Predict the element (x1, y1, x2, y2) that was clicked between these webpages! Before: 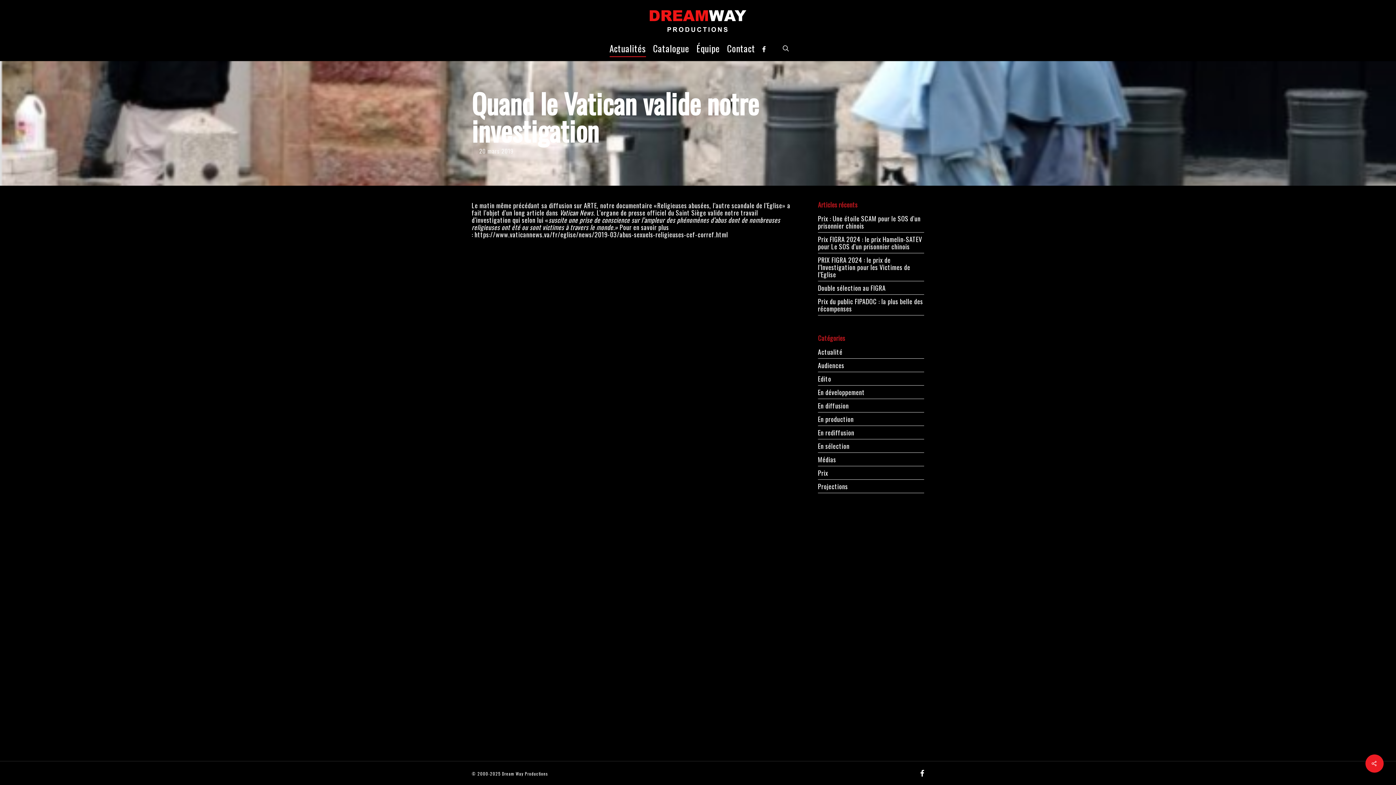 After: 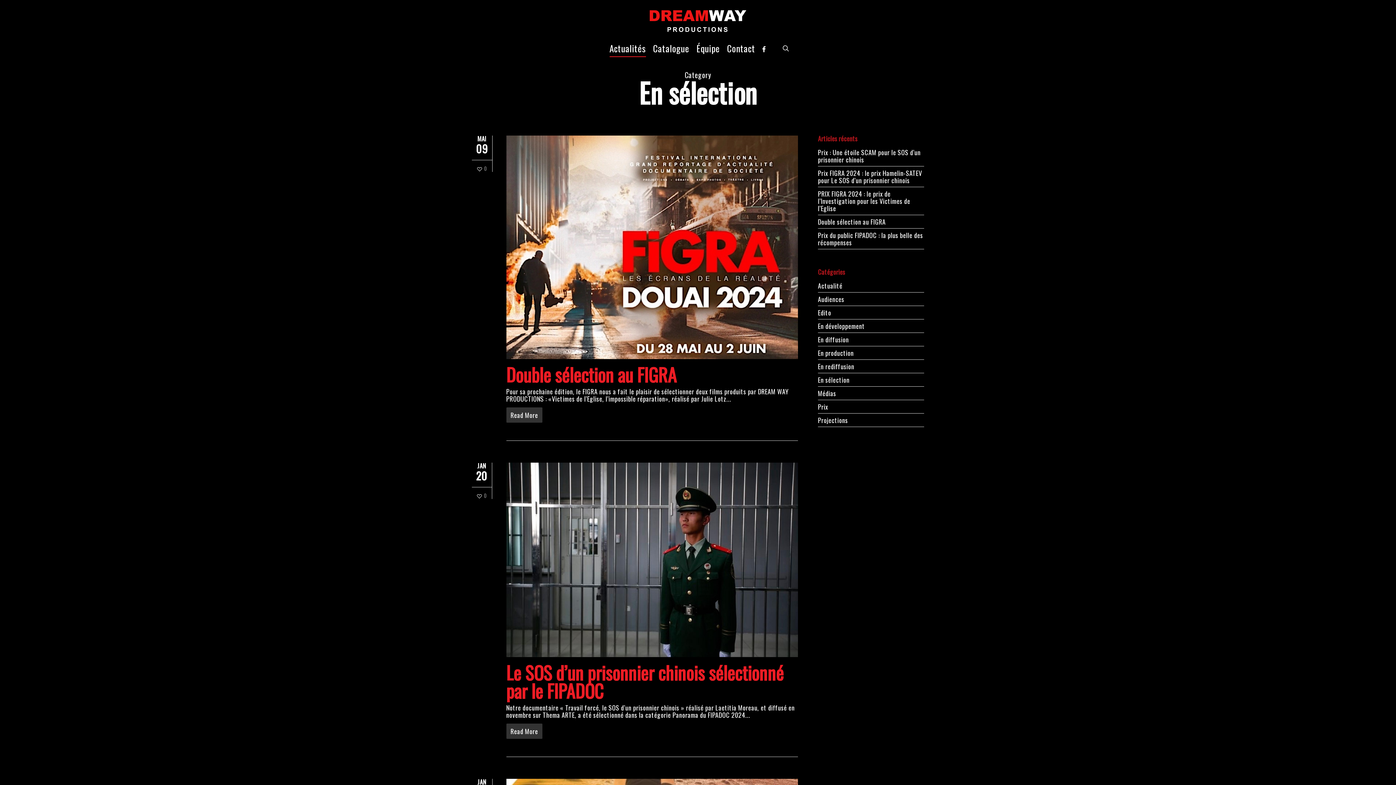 Action: bbox: (818, 439, 924, 453) label: En sélection